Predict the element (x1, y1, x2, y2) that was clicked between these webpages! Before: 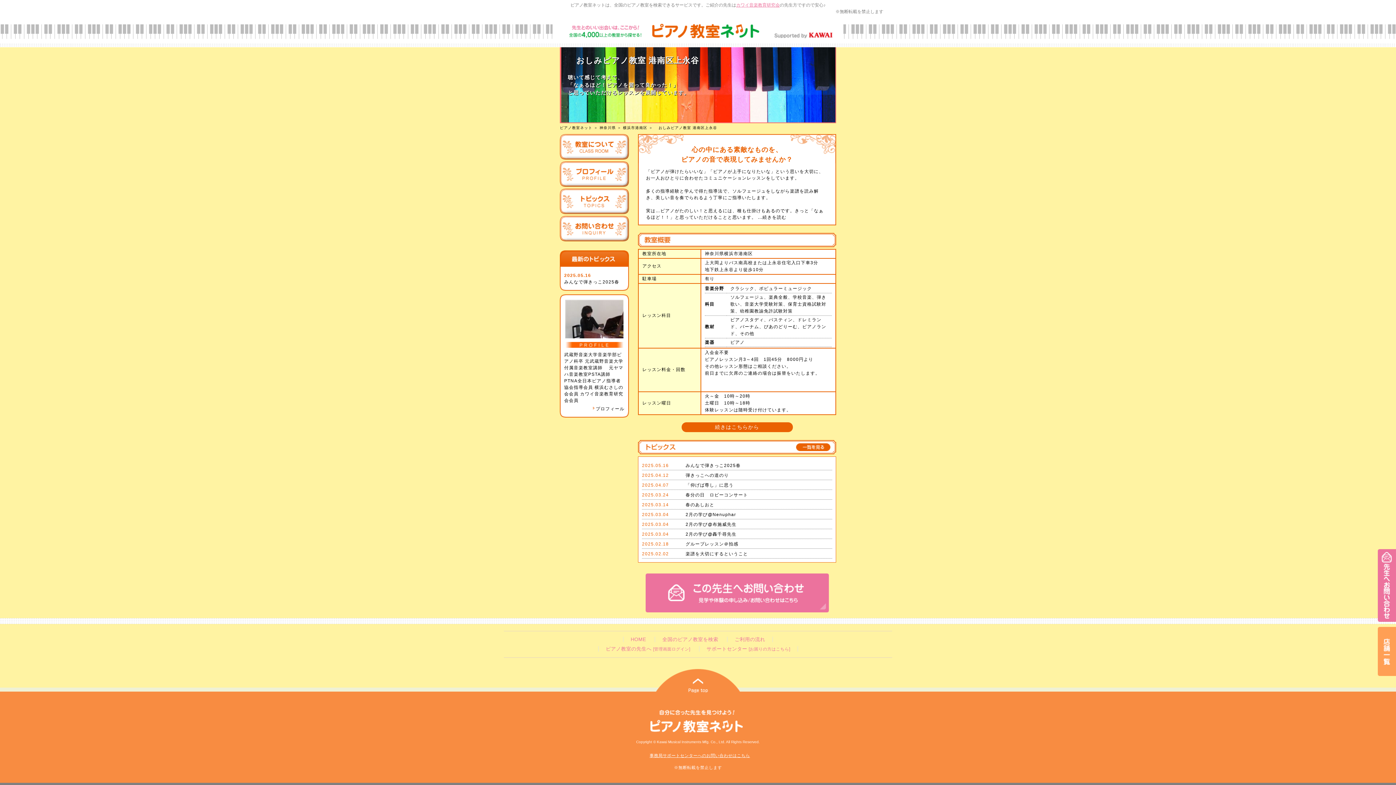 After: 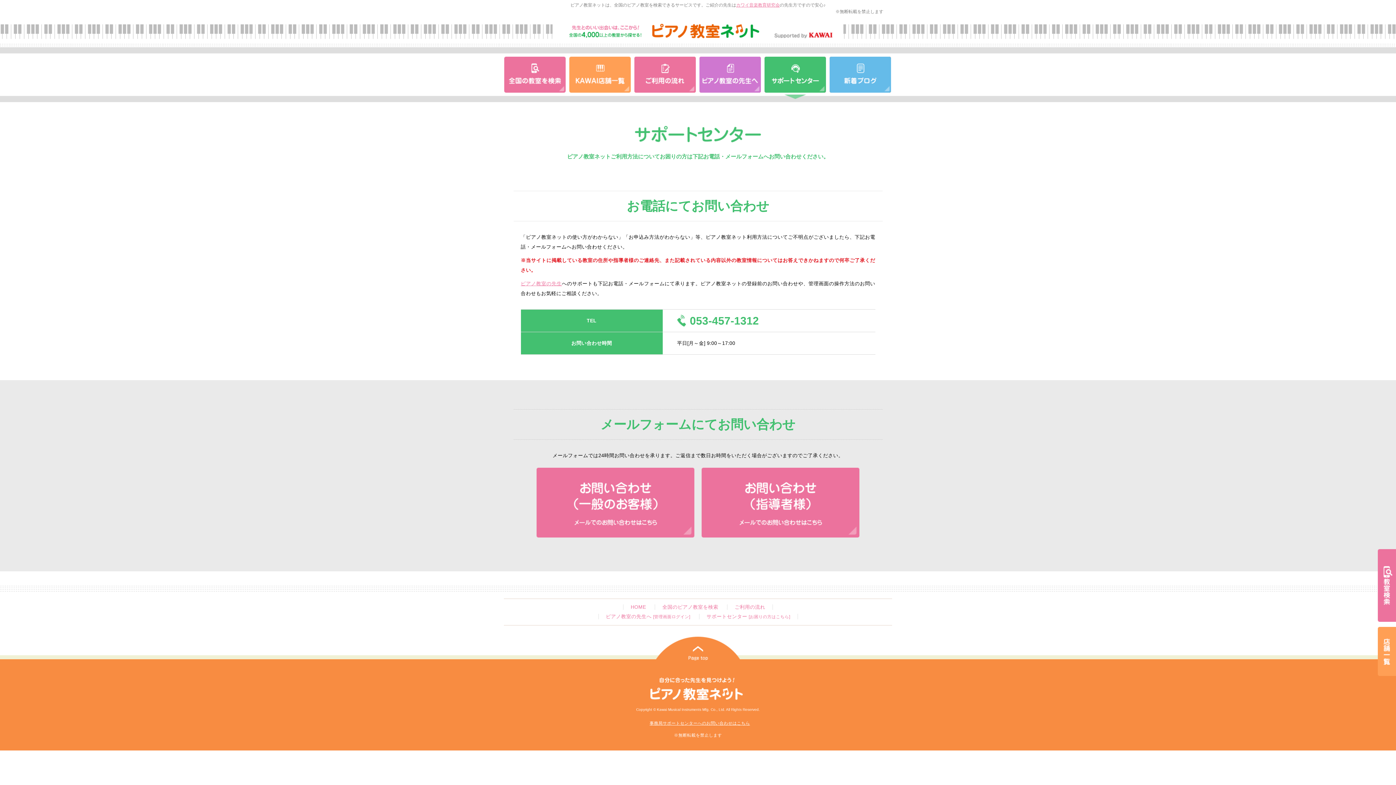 Action: label: 事務局サポートセンターへのお問い合わせはこちら bbox: (649, 753, 750, 758)